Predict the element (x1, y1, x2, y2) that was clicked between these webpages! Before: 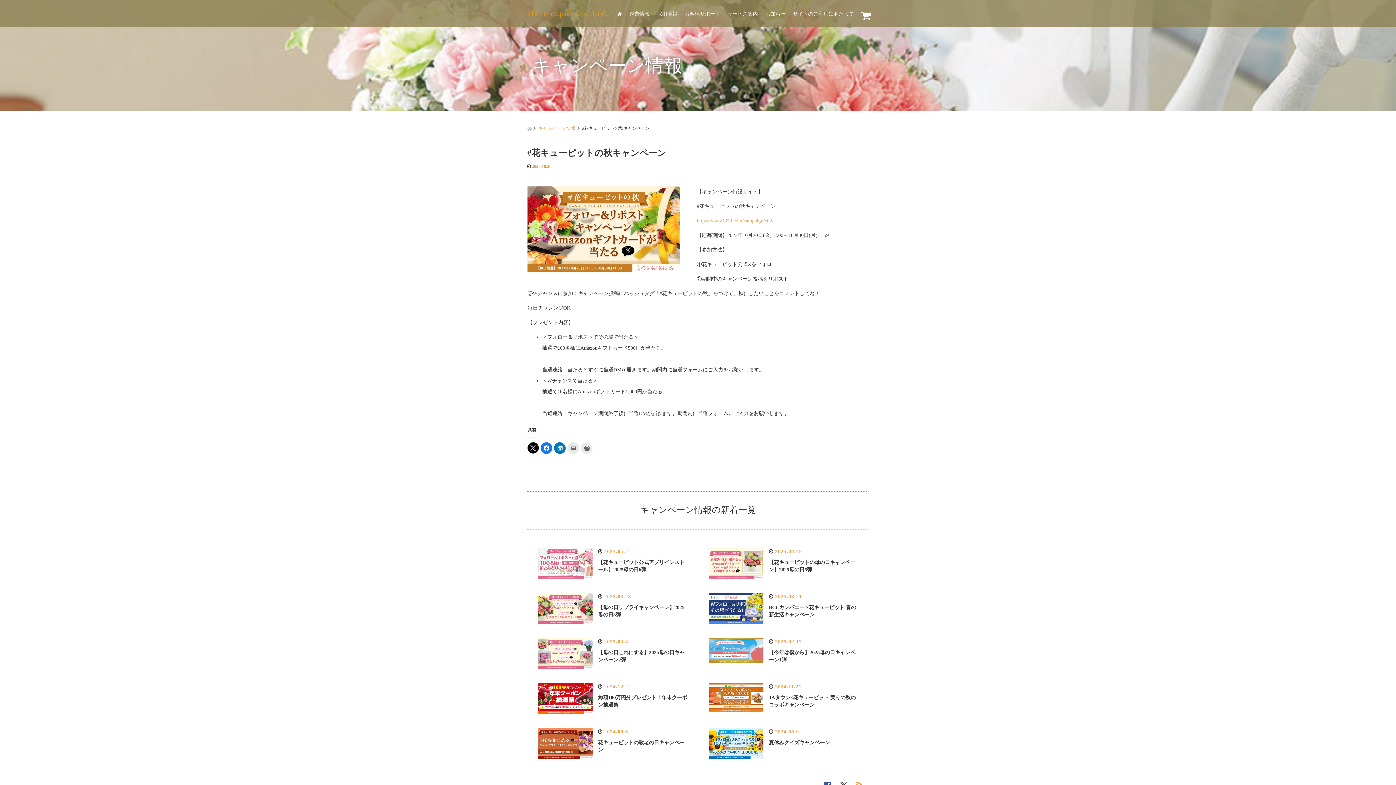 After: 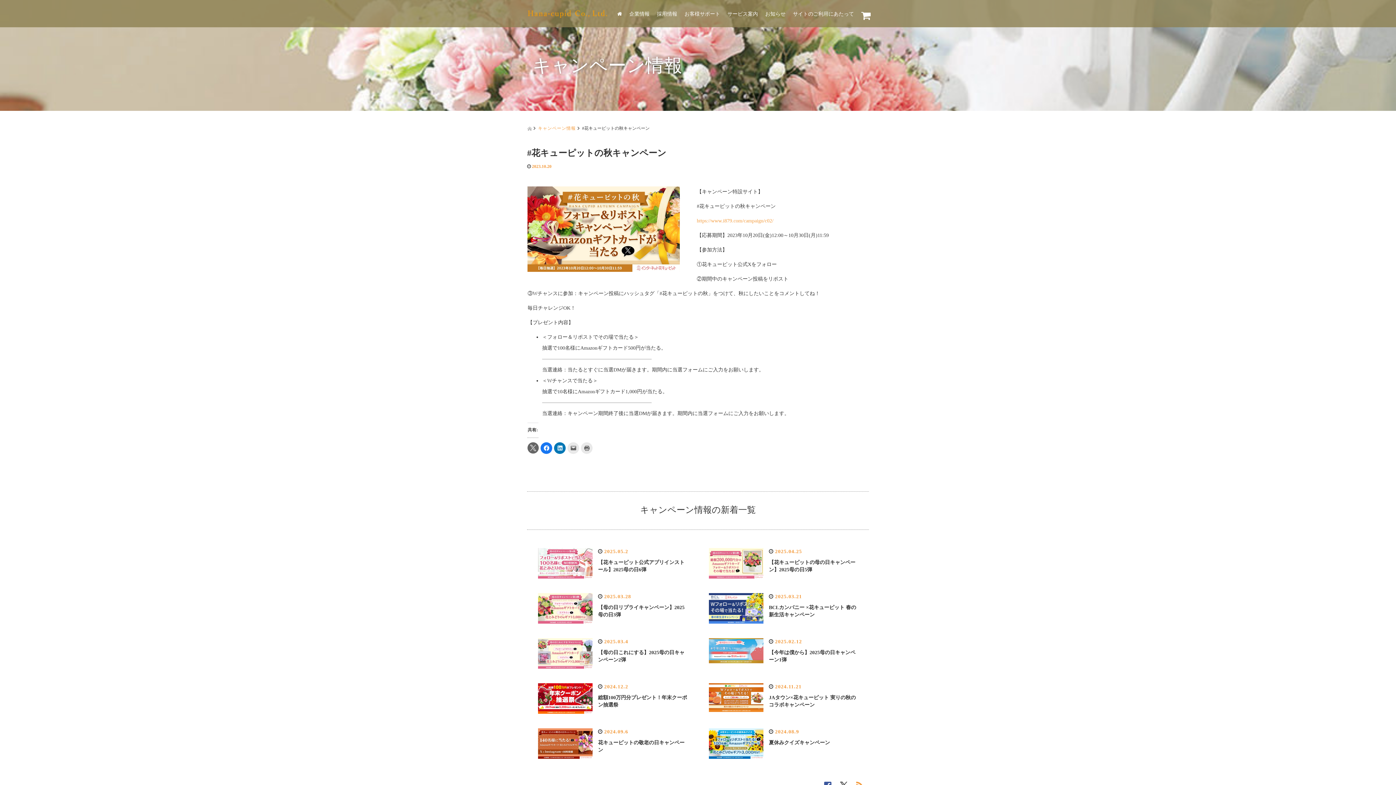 Action: label: クリックして Twitter で共有 (新しいウィンドウで開きます) bbox: (527, 442, 539, 453)